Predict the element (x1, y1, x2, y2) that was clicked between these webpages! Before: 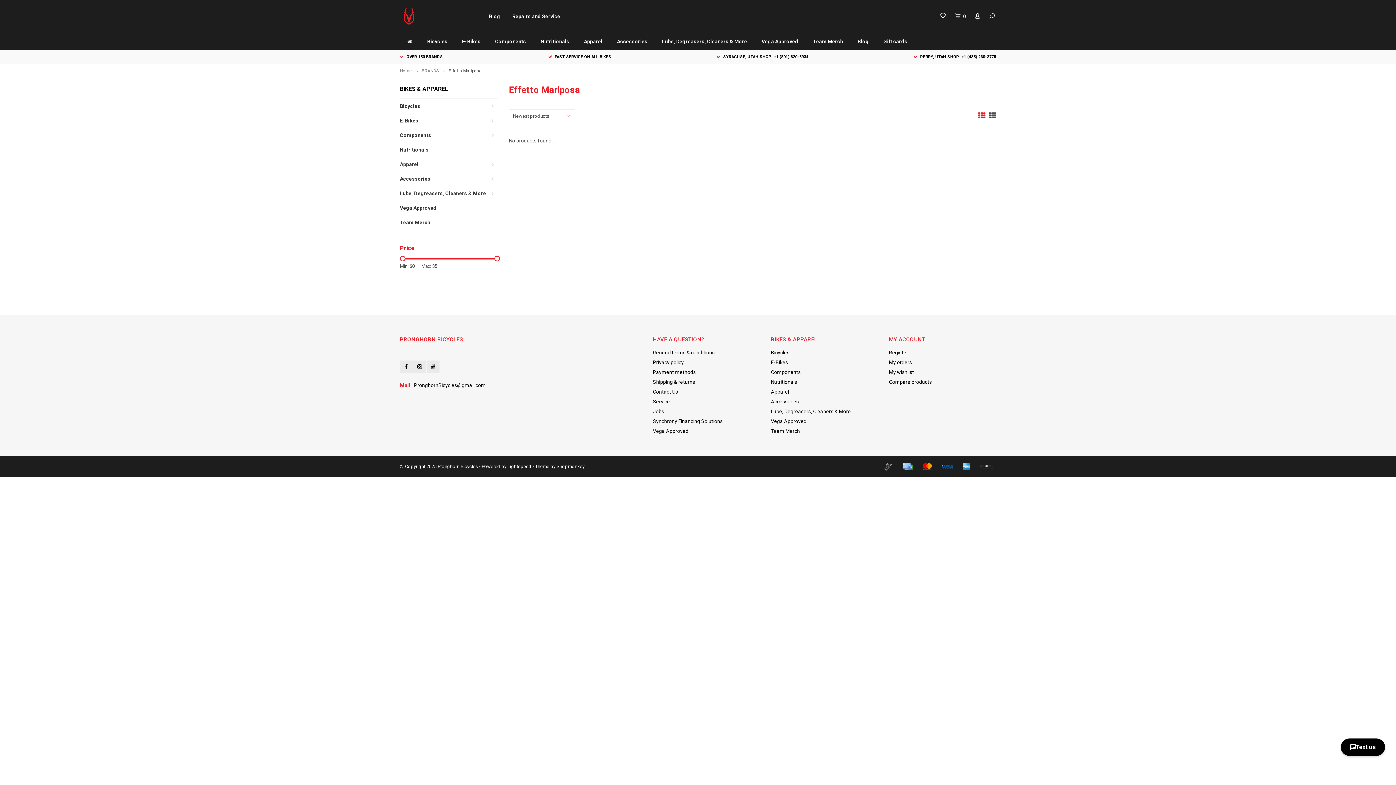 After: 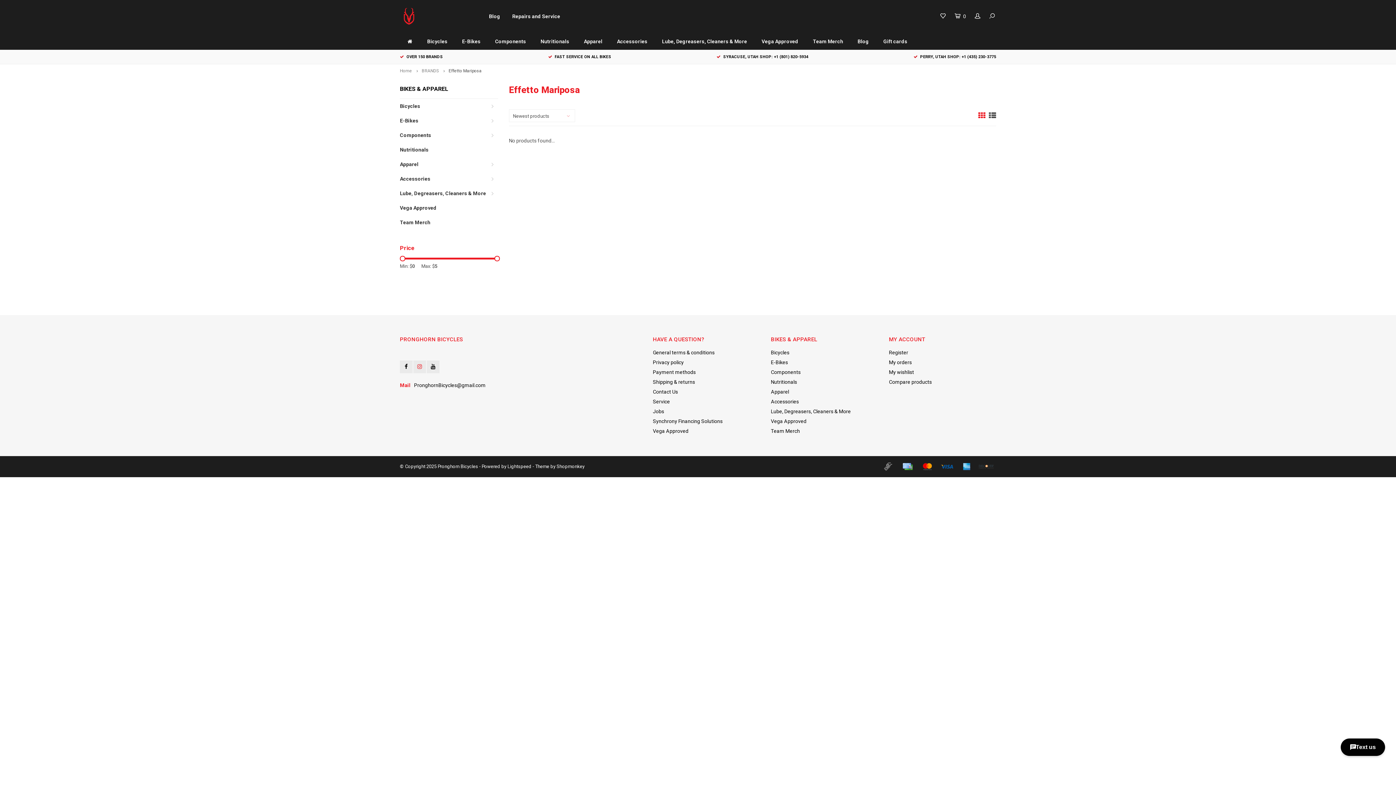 Action: bbox: (413, 360, 426, 373)